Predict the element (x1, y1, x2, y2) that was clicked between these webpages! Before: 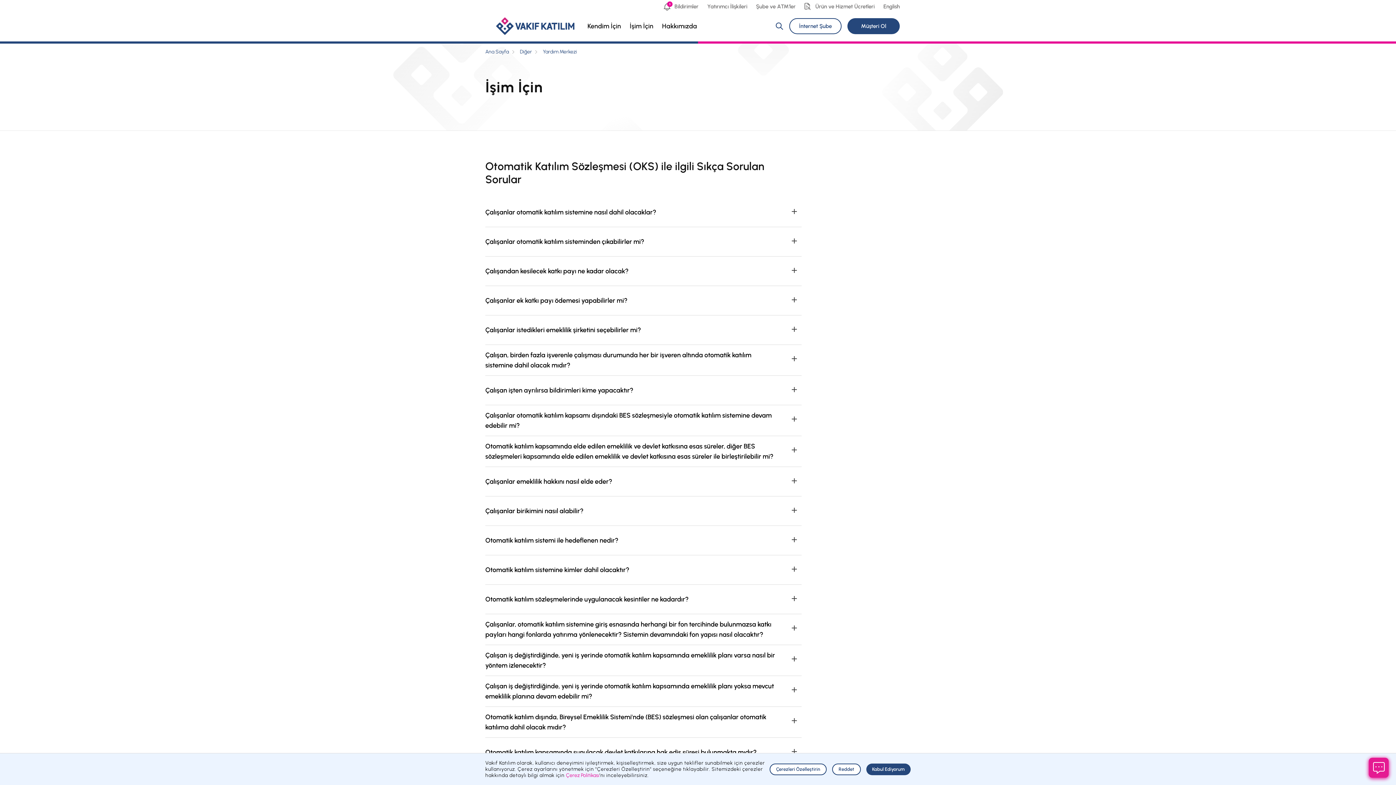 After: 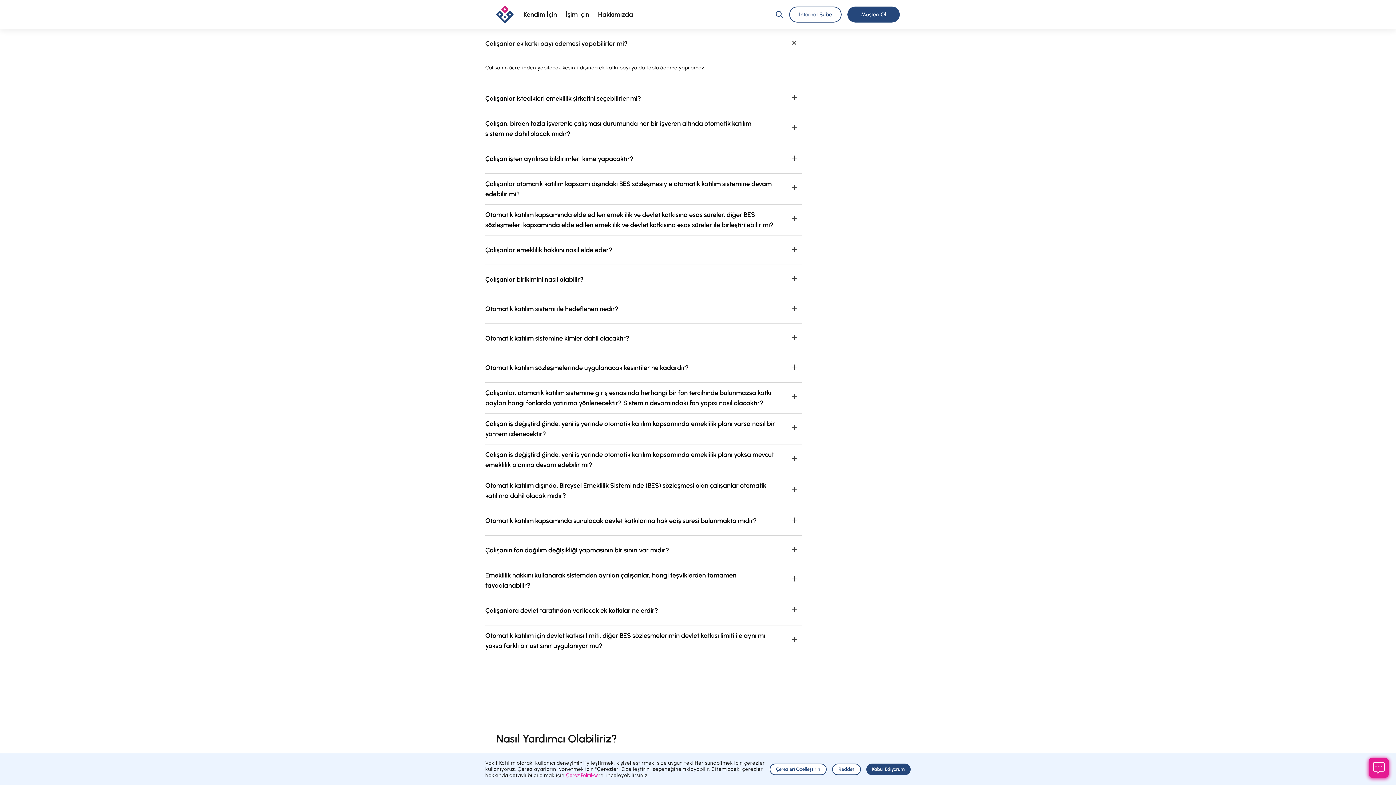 Action: label: Çalışanlar ek katkı payı ödemesi yapabilirler mi? bbox: (485, 286, 801, 315)